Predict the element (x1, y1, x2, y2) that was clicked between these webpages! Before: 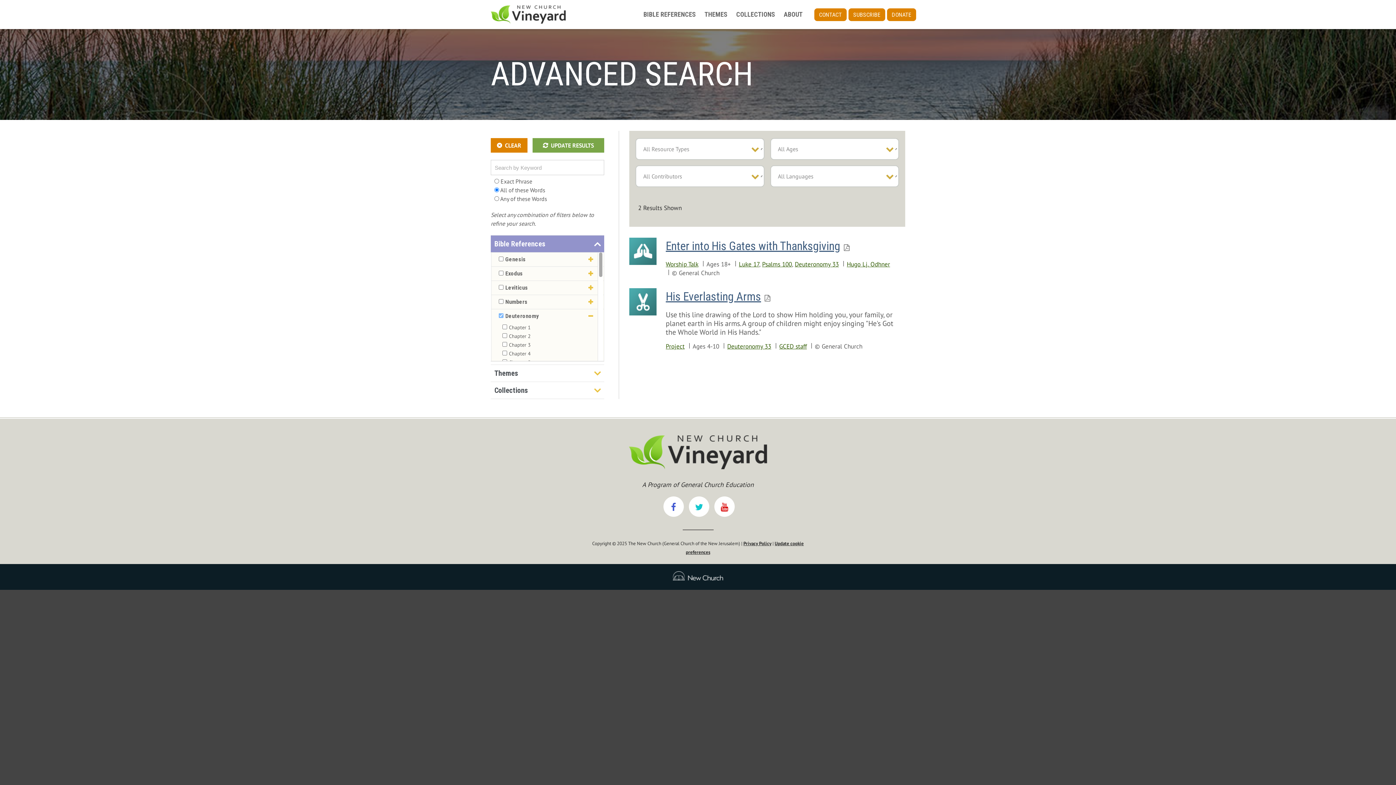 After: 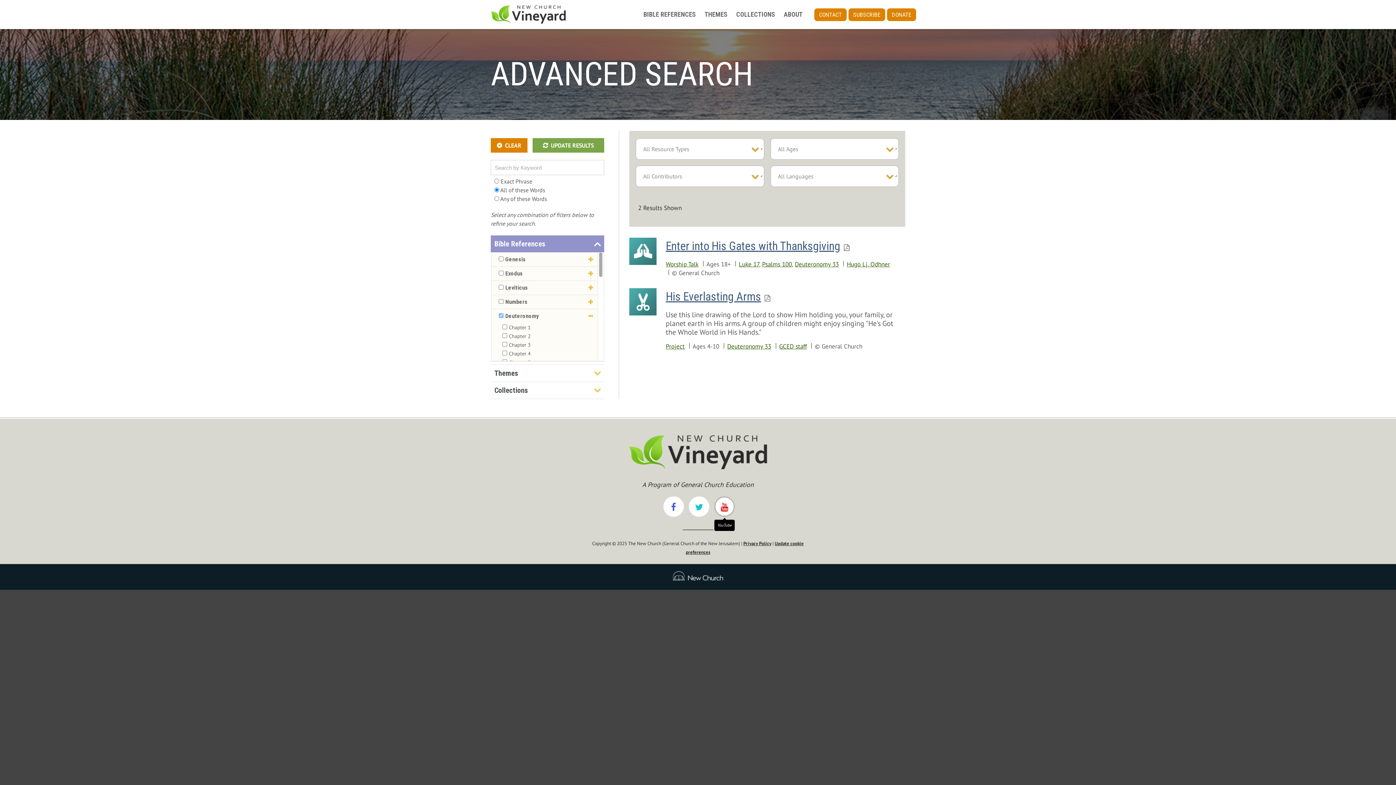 Action: bbox: (714, 496, 734, 517)